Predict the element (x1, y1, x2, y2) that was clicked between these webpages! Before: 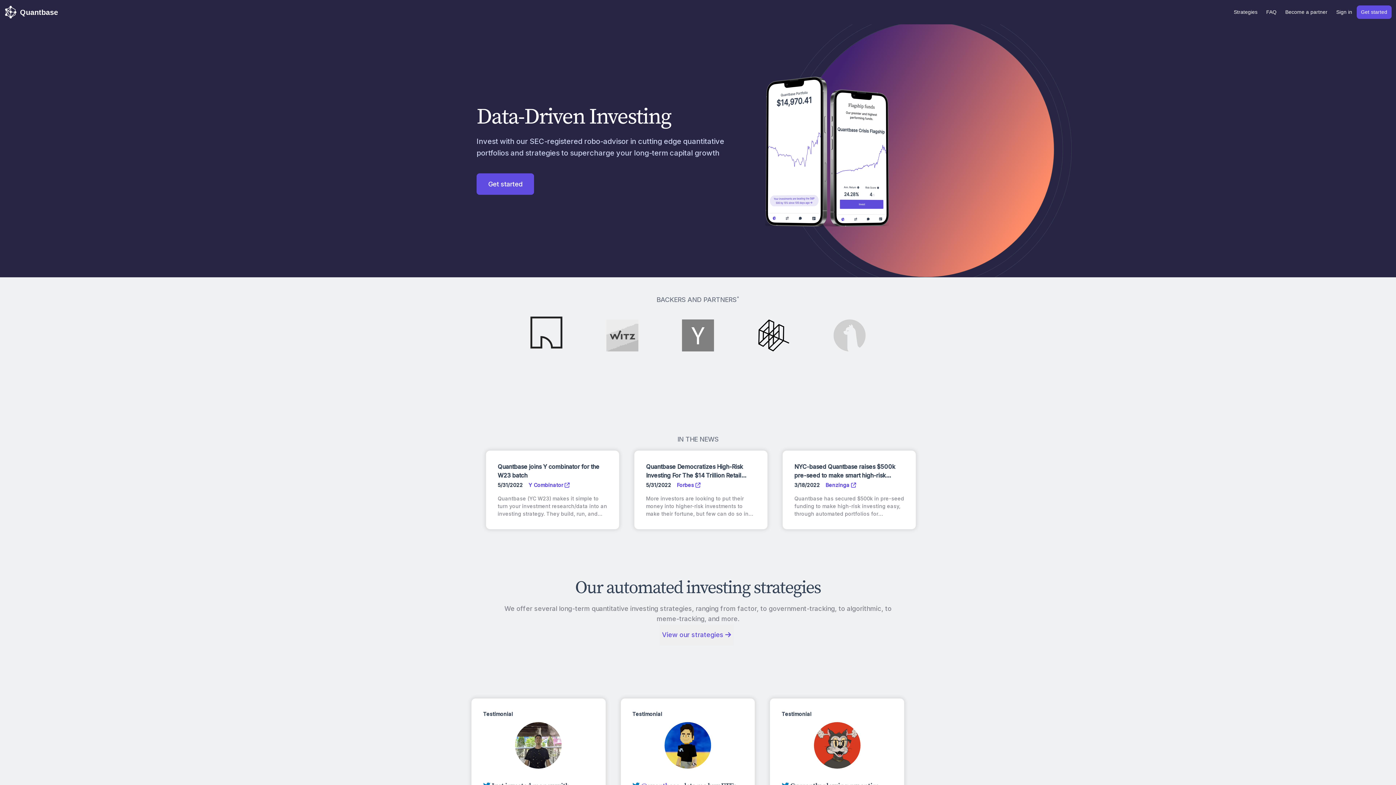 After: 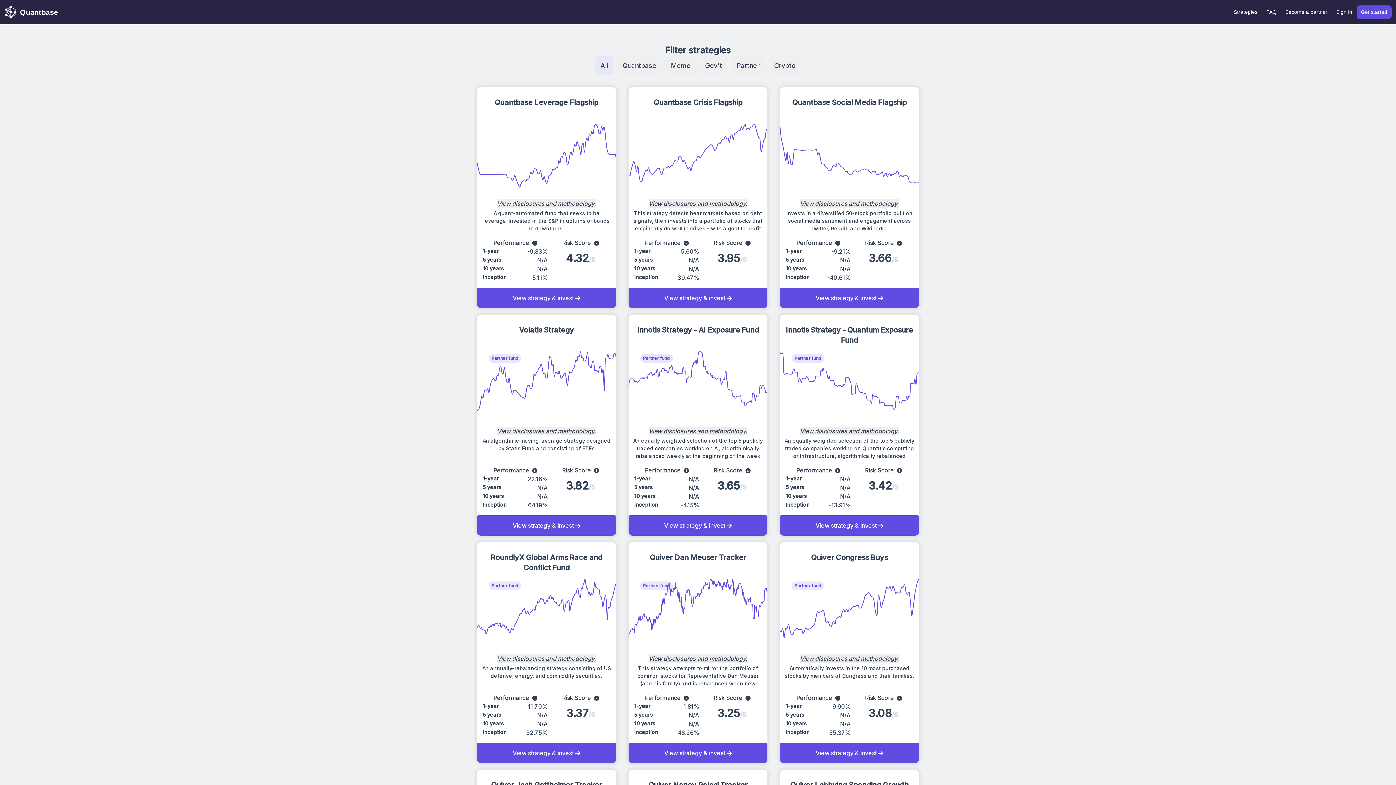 Action: label: View our strategies  bbox: (659, 624, 734, 646)